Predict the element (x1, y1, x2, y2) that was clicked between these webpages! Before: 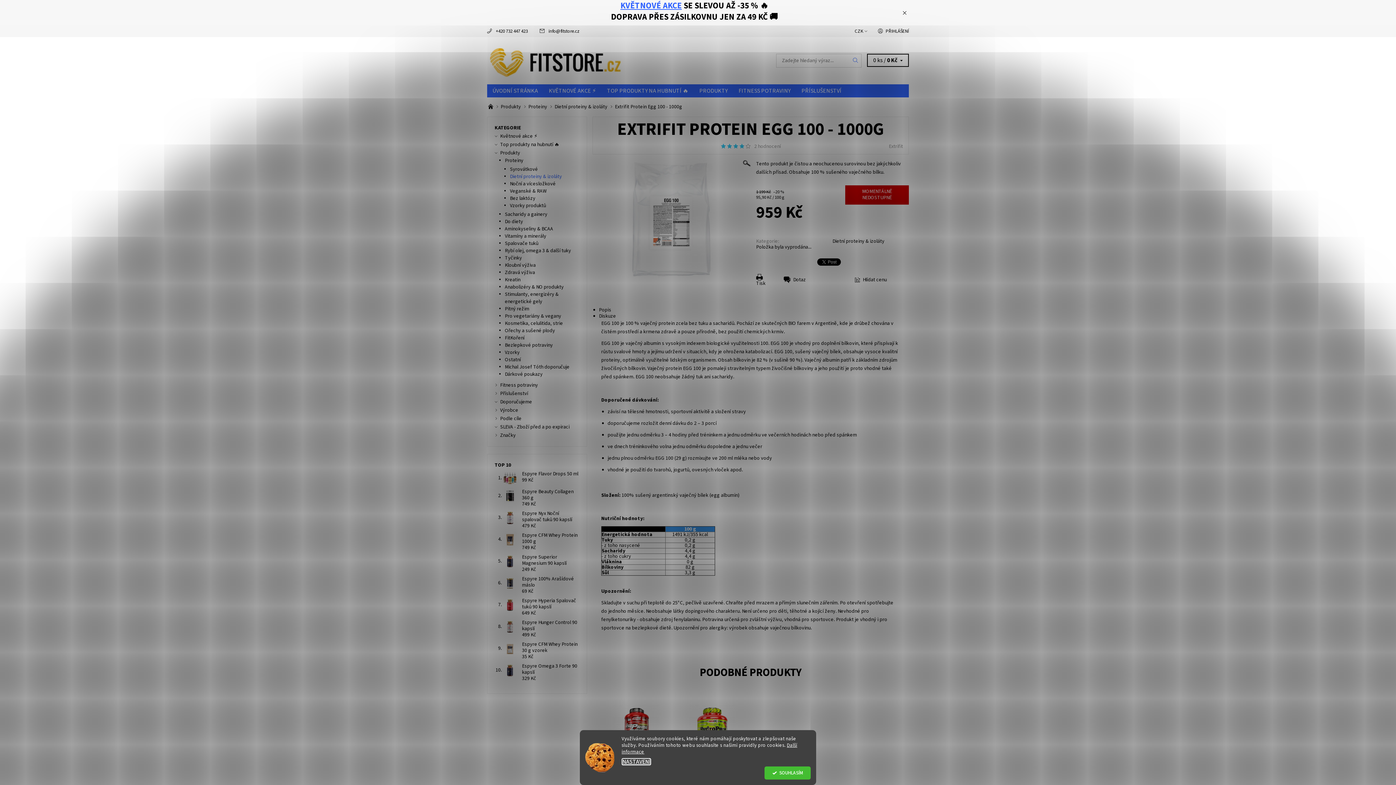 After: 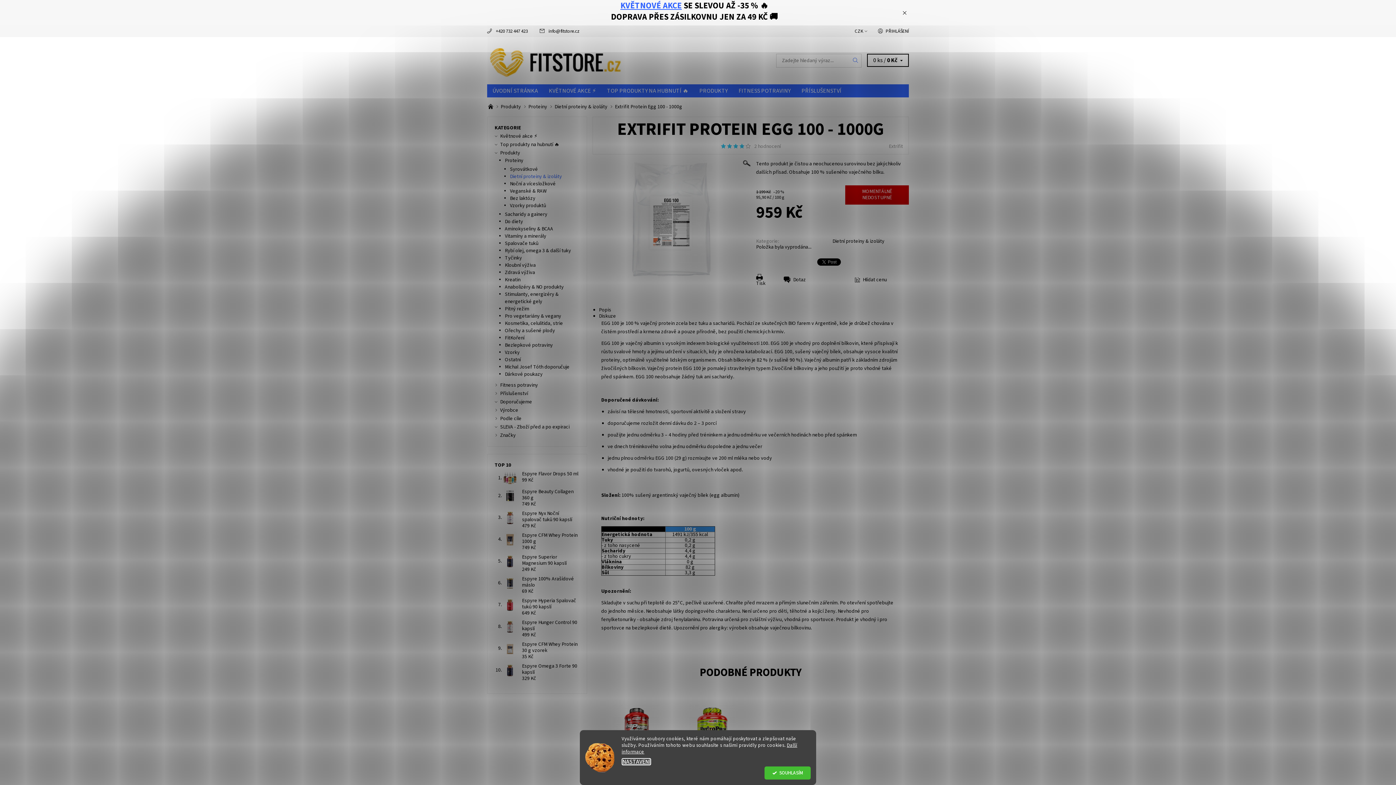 Action: bbox: (721, 143, 726, 148)